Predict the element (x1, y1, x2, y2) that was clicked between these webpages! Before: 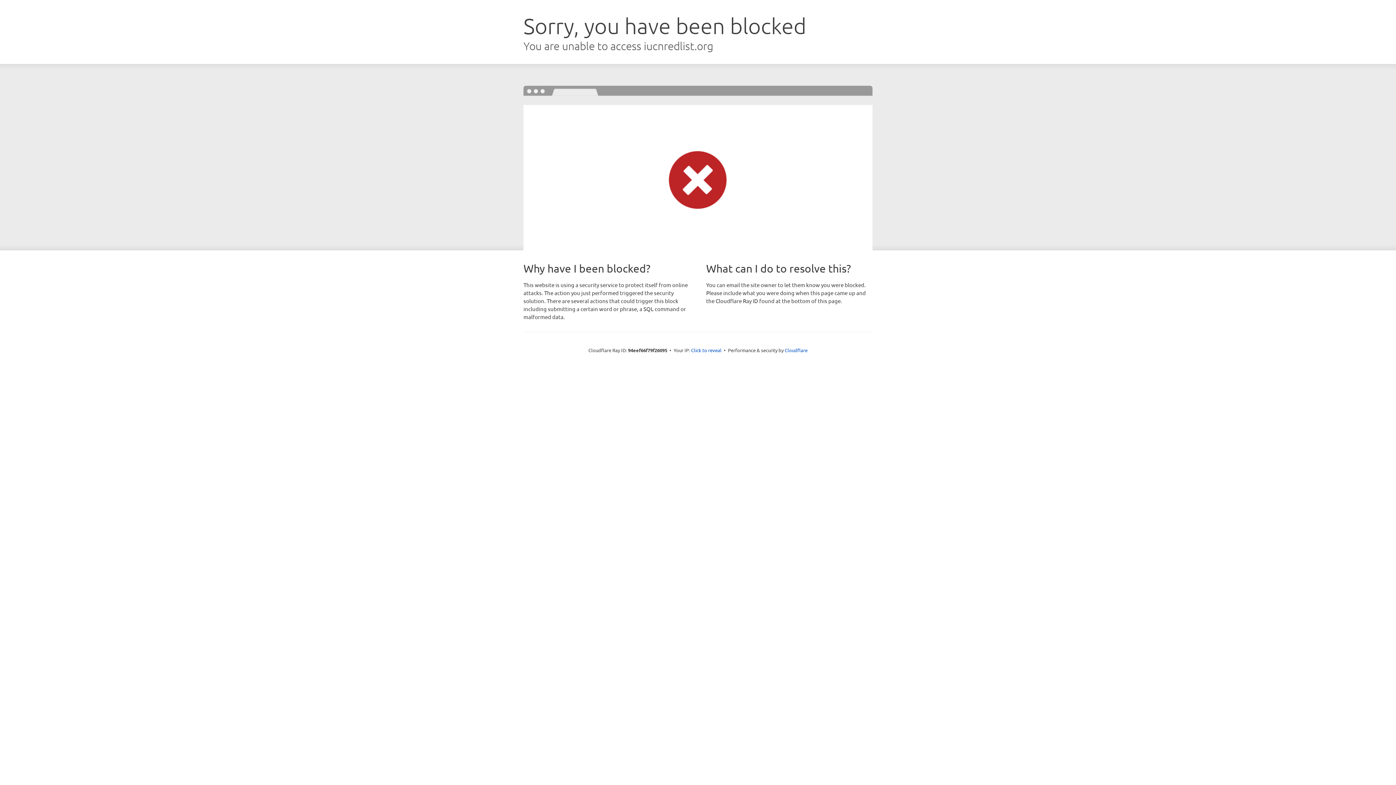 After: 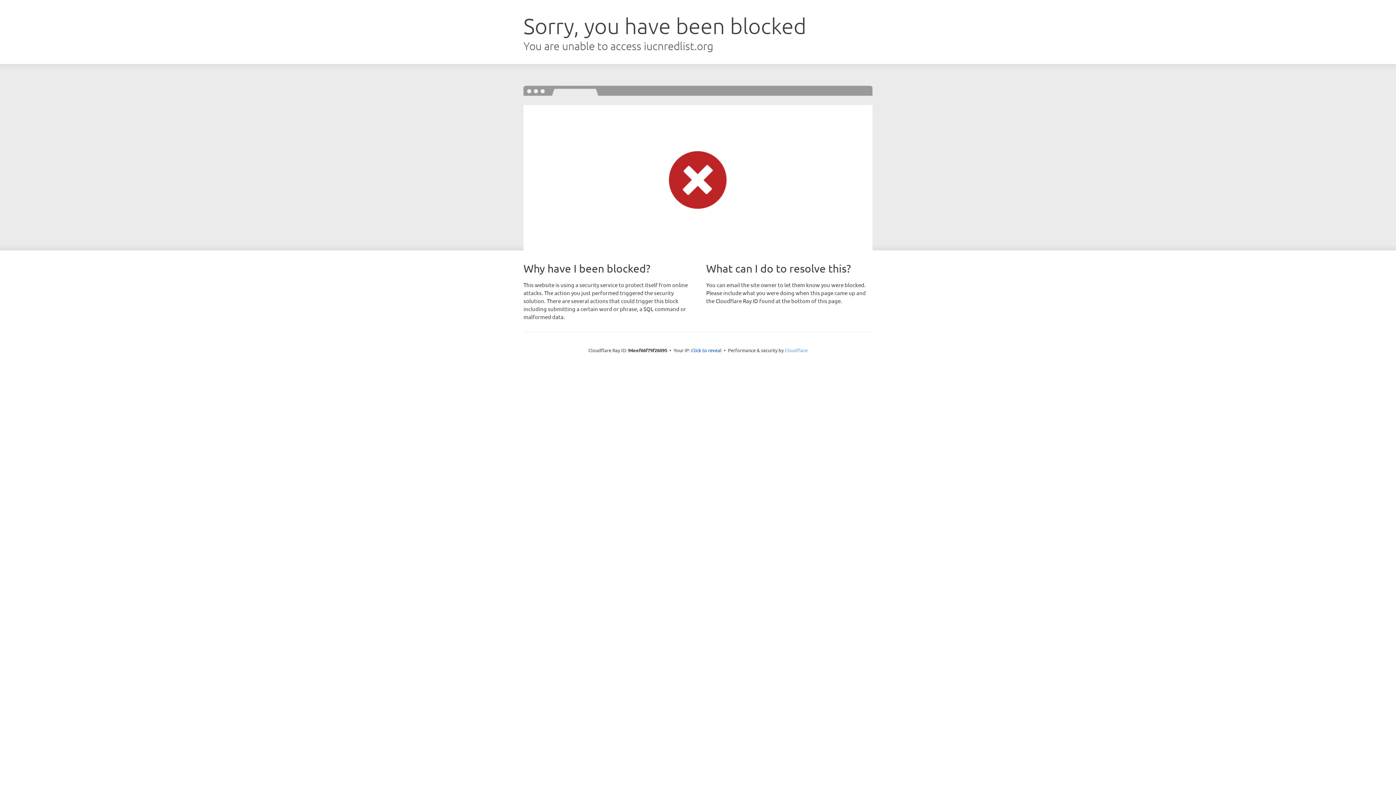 Action: label: Cloudflare bbox: (784, 347, 807, 353)